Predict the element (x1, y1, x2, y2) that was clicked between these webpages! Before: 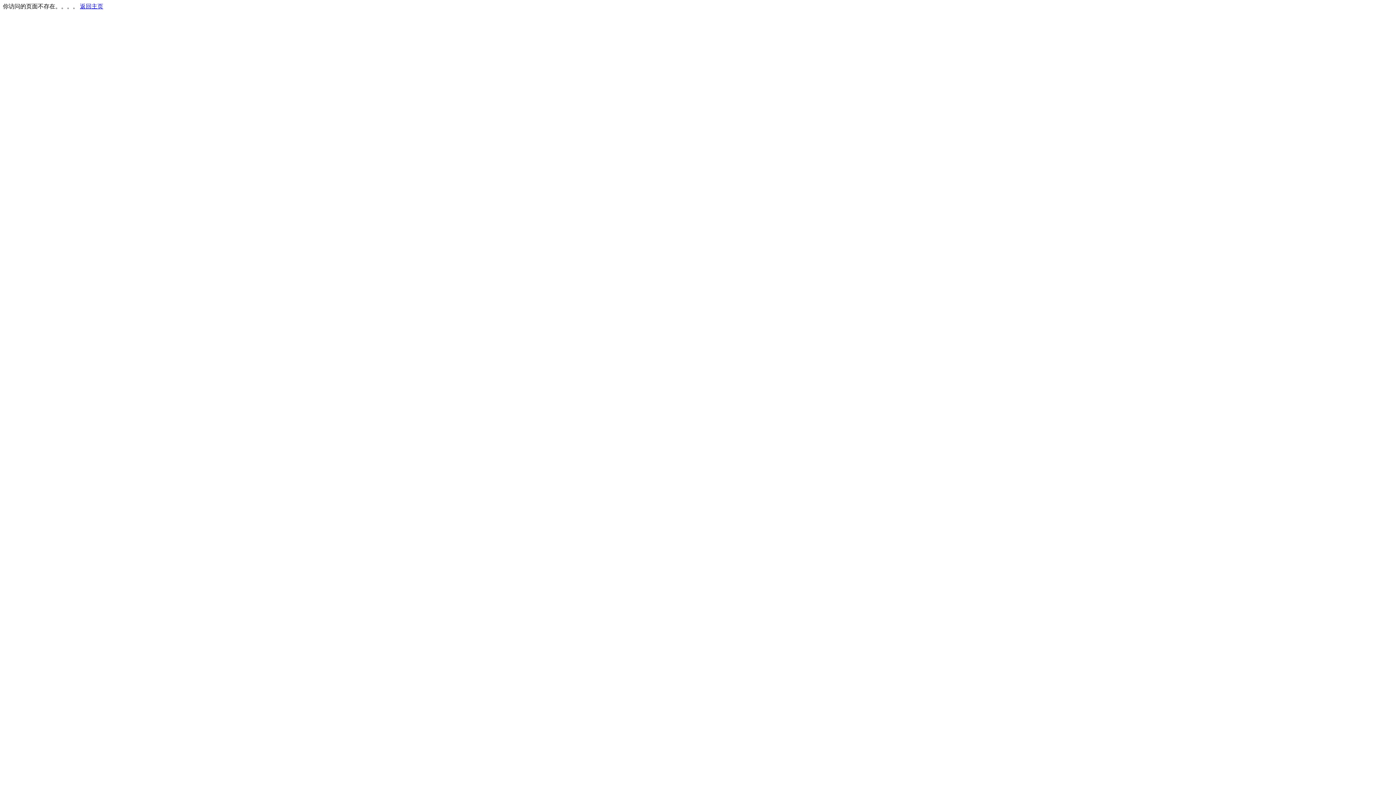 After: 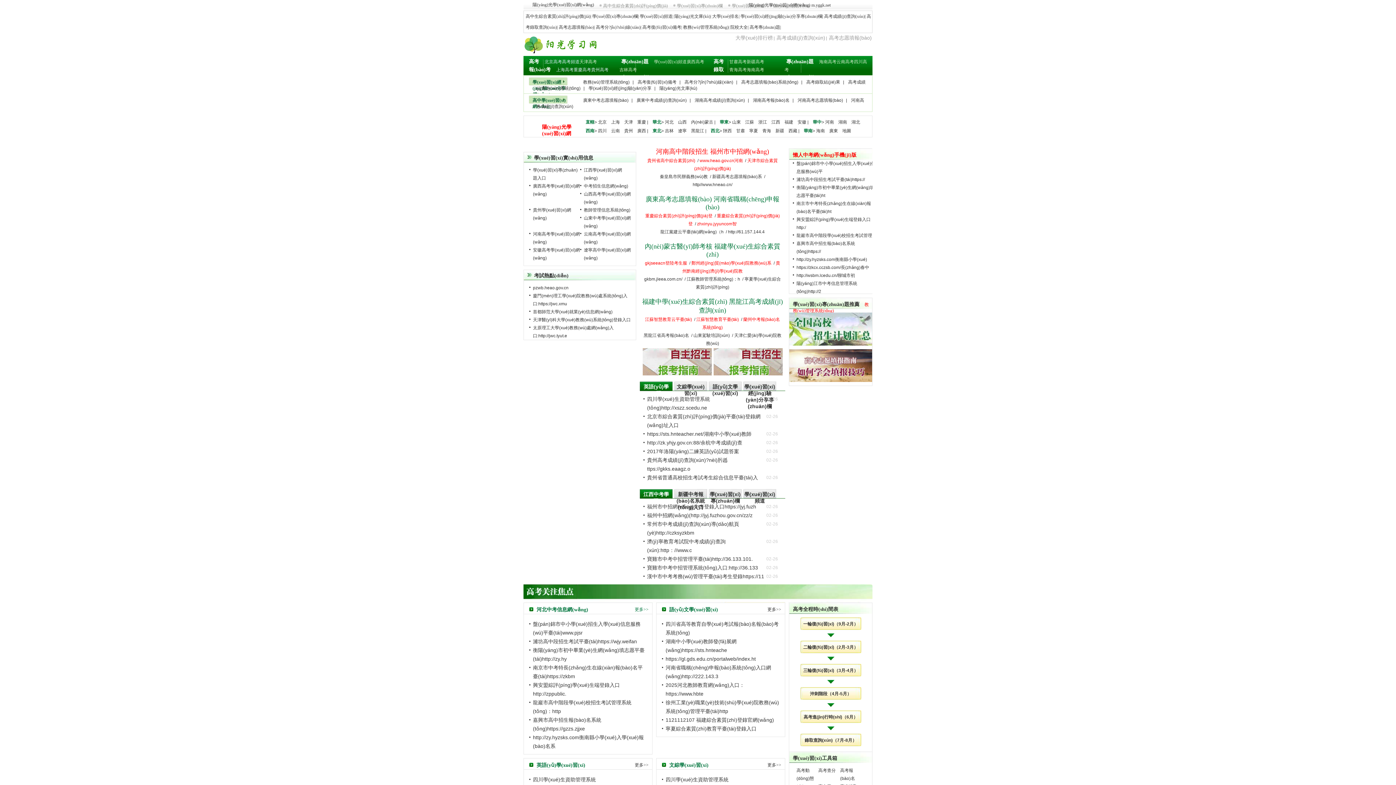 Action: label: 返回主页 bbox: (80, 3, 103, 9)